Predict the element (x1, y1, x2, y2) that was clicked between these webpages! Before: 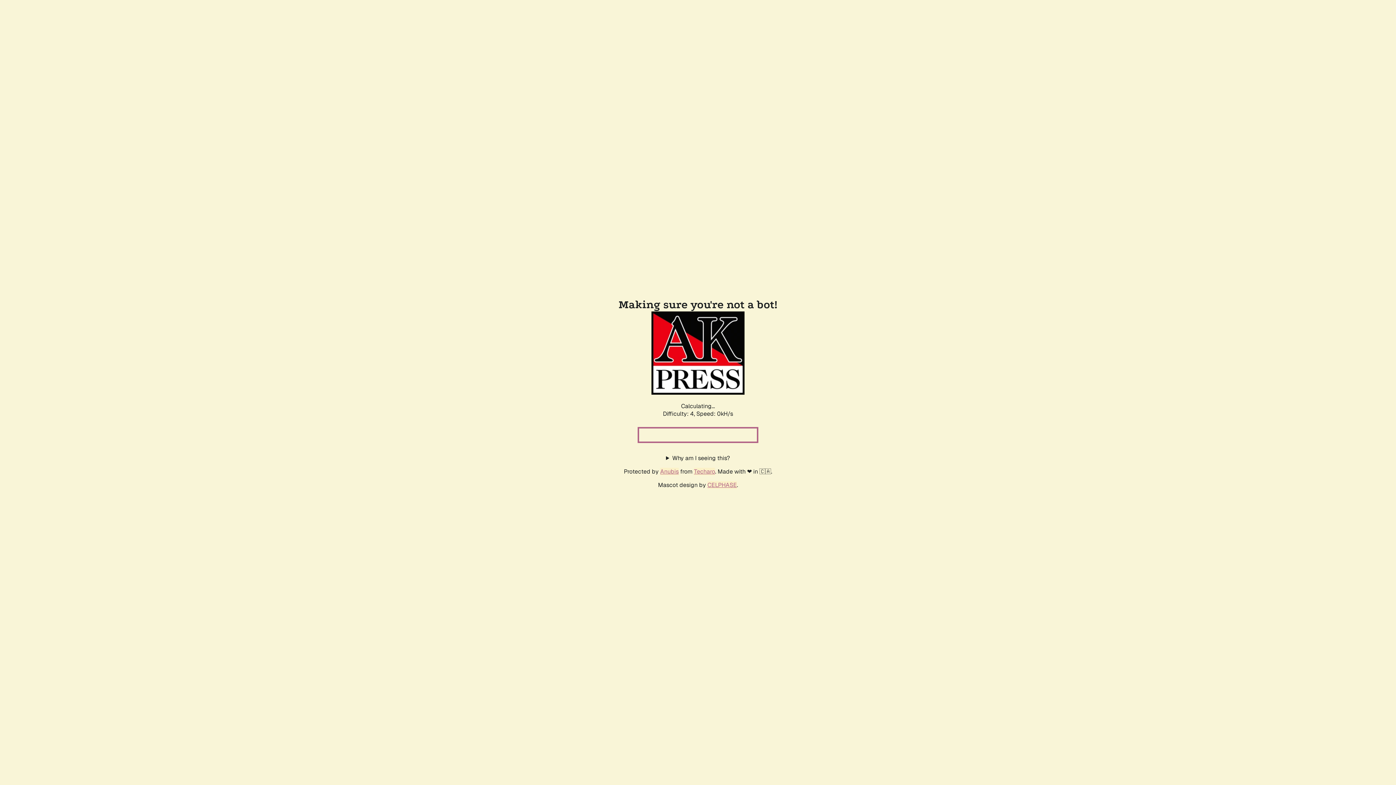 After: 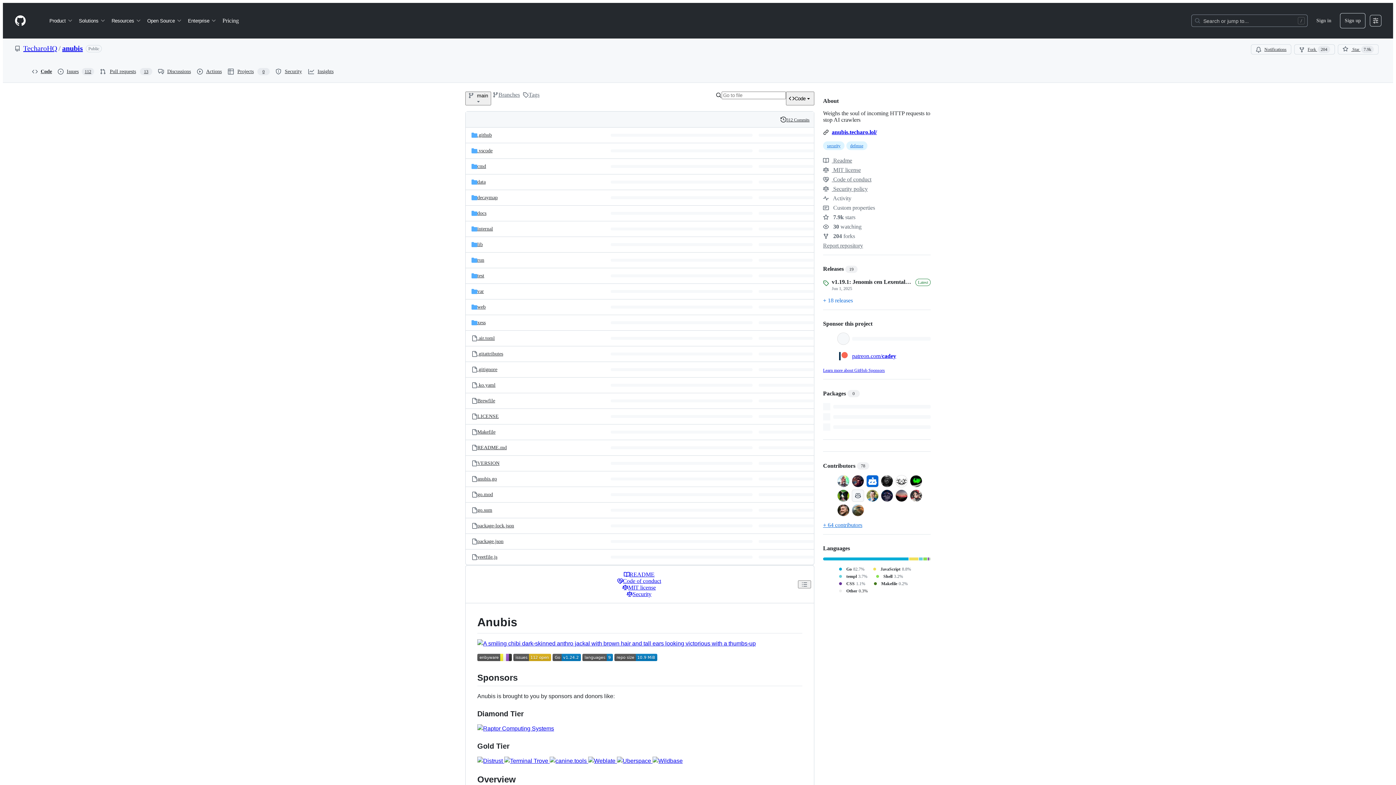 Action: bbox: (660, 467, 678, 475) label: Anubis